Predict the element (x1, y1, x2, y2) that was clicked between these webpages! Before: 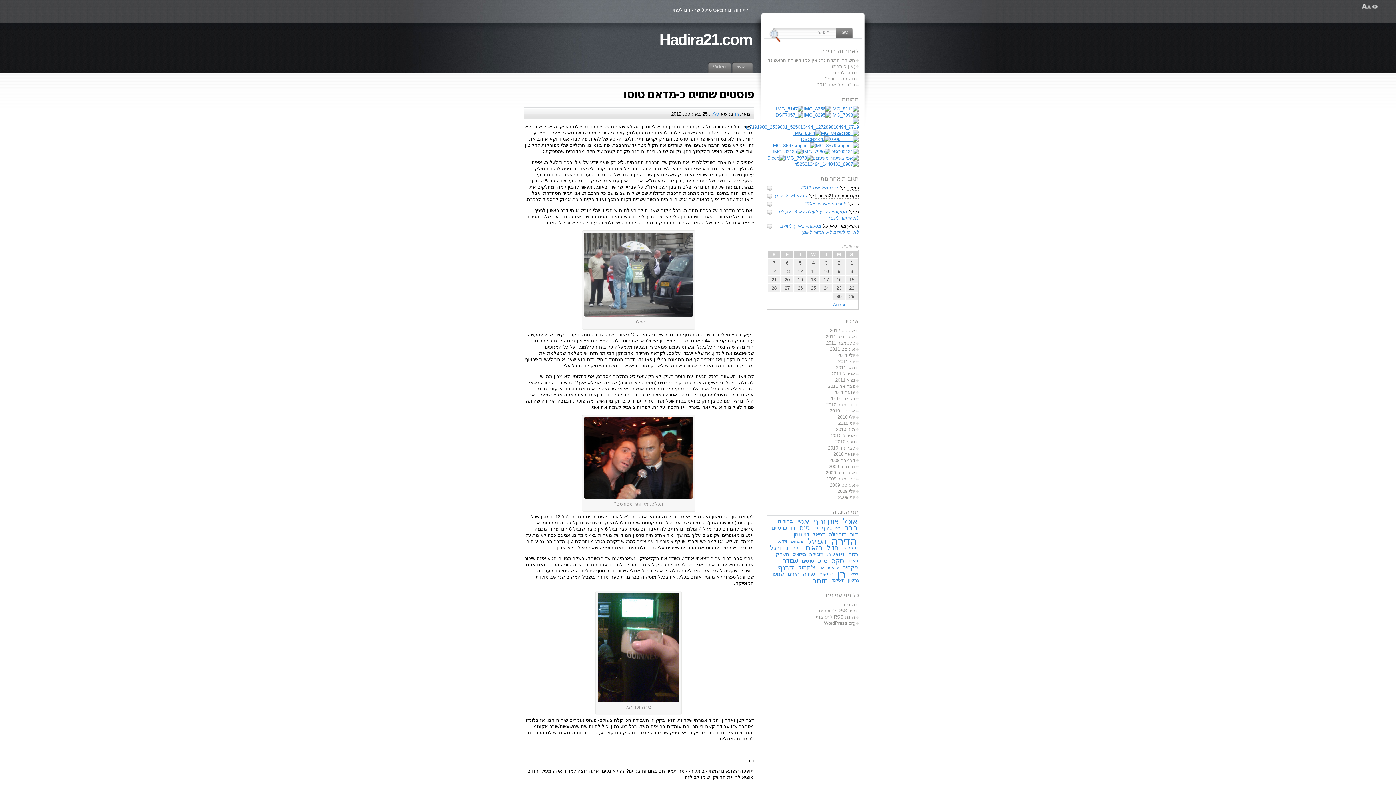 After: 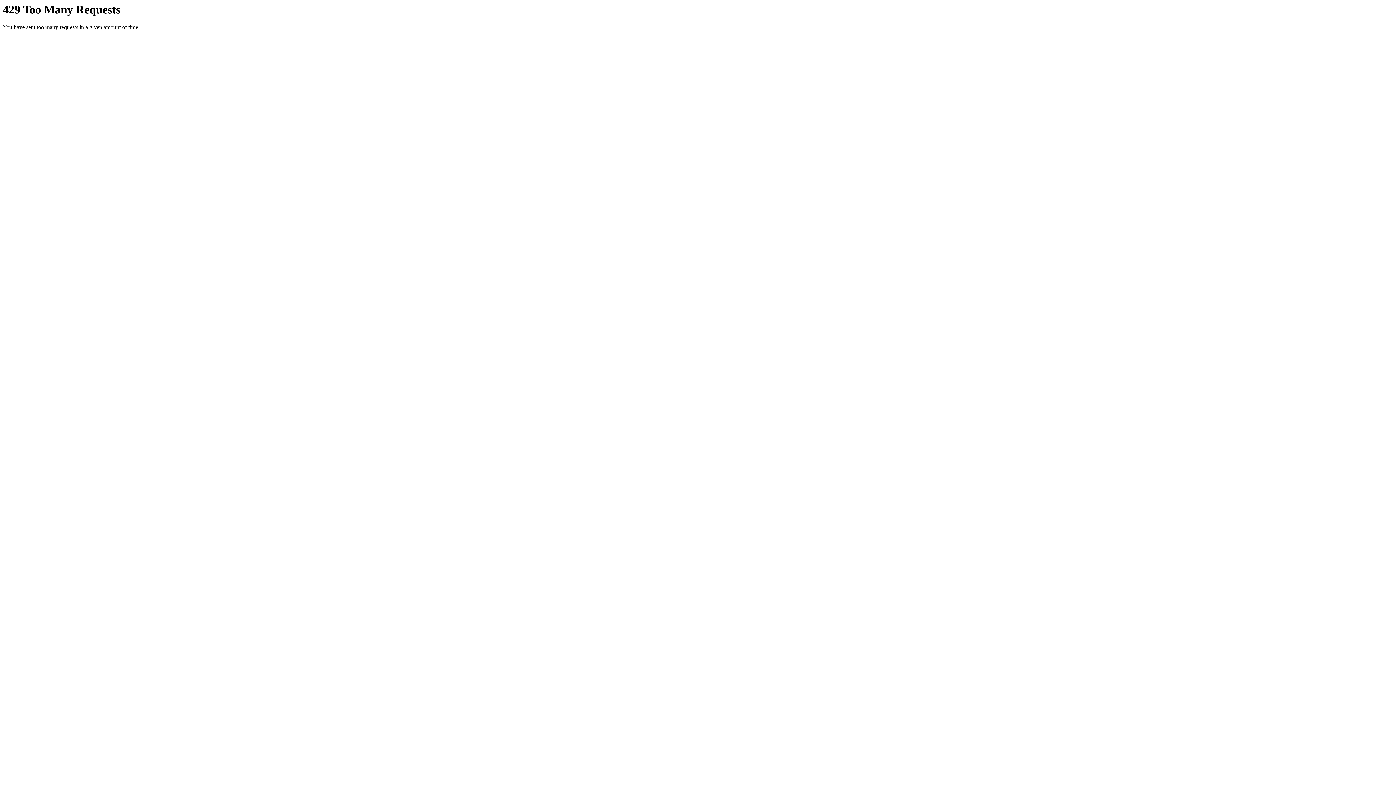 Action: bbox: (803, 149, 830, 154)